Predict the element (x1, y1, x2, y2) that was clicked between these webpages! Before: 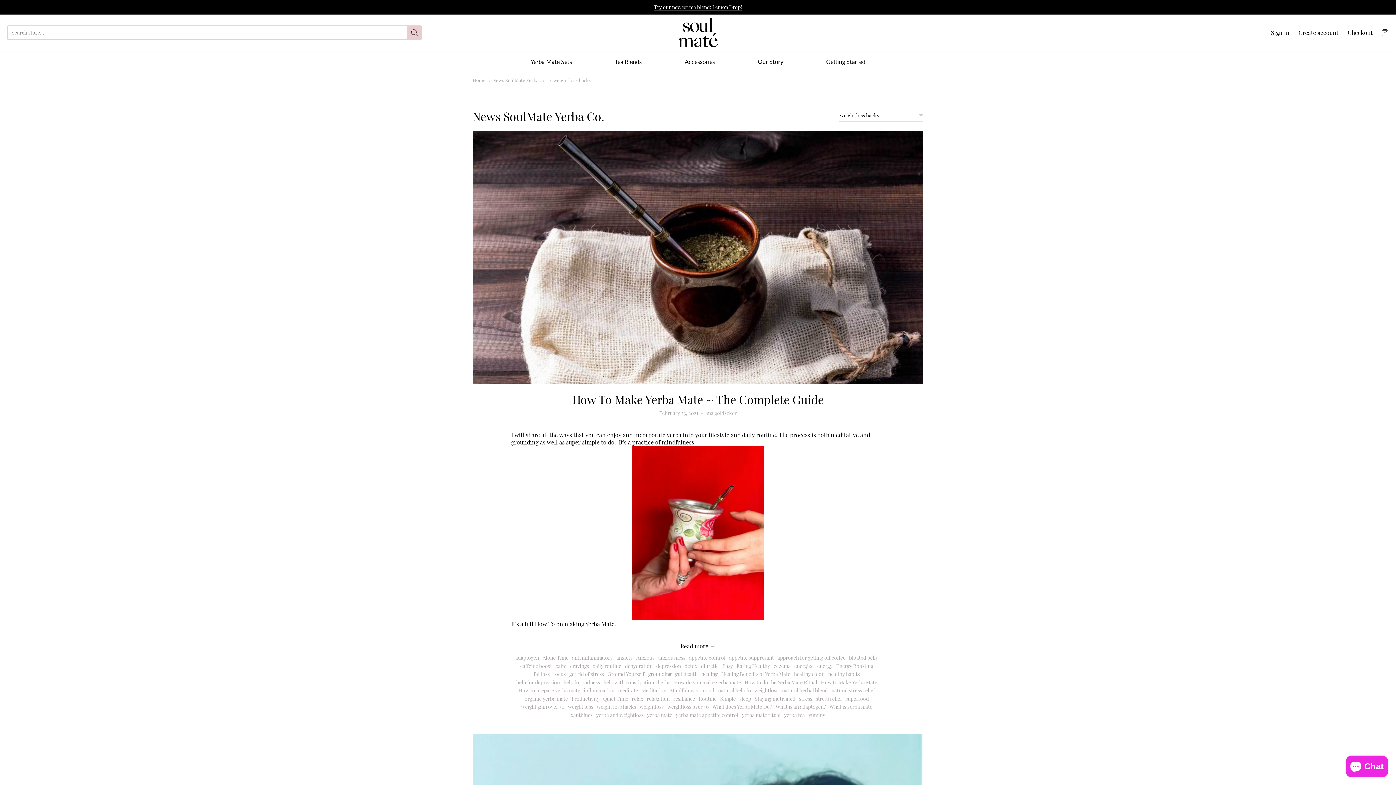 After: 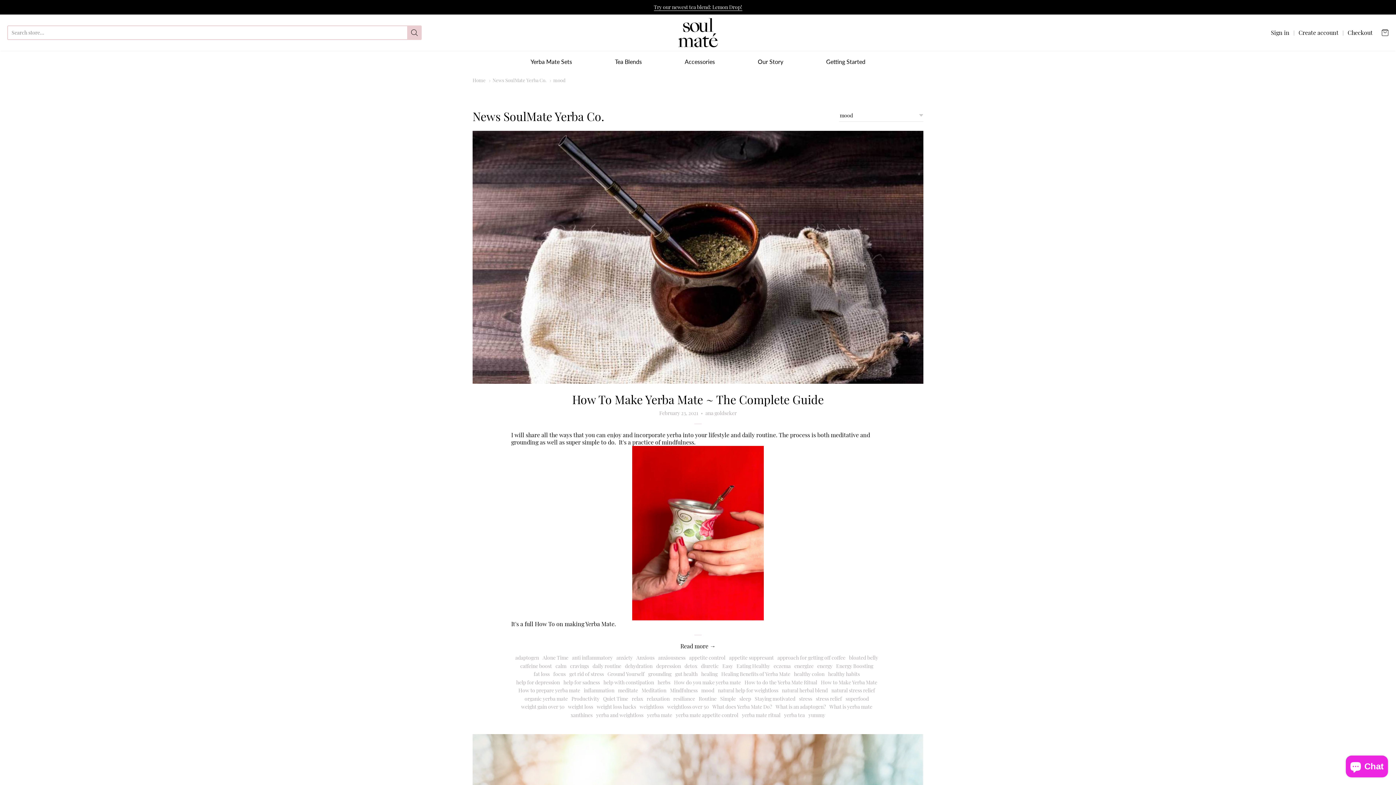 Action: bbox: (701, 686, 714, 694) label: mood